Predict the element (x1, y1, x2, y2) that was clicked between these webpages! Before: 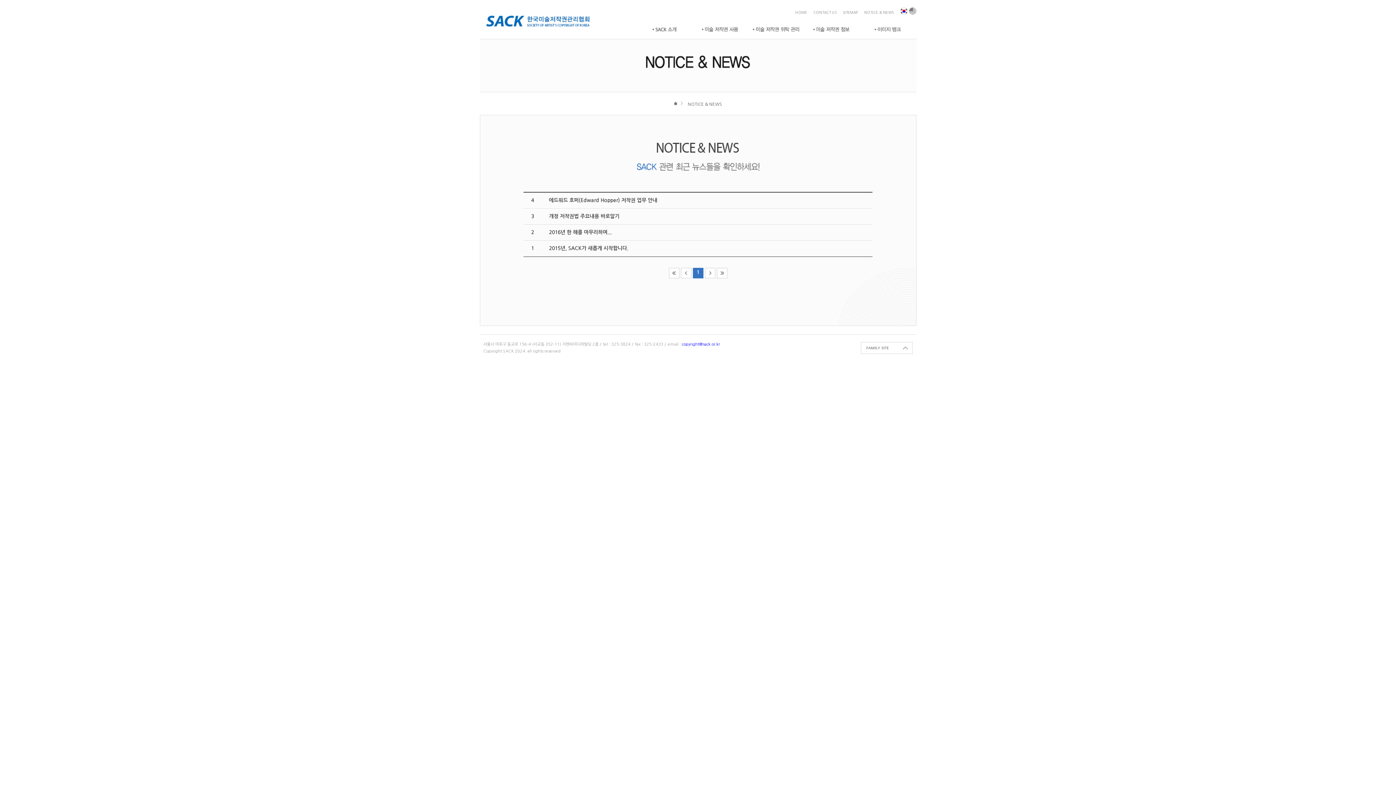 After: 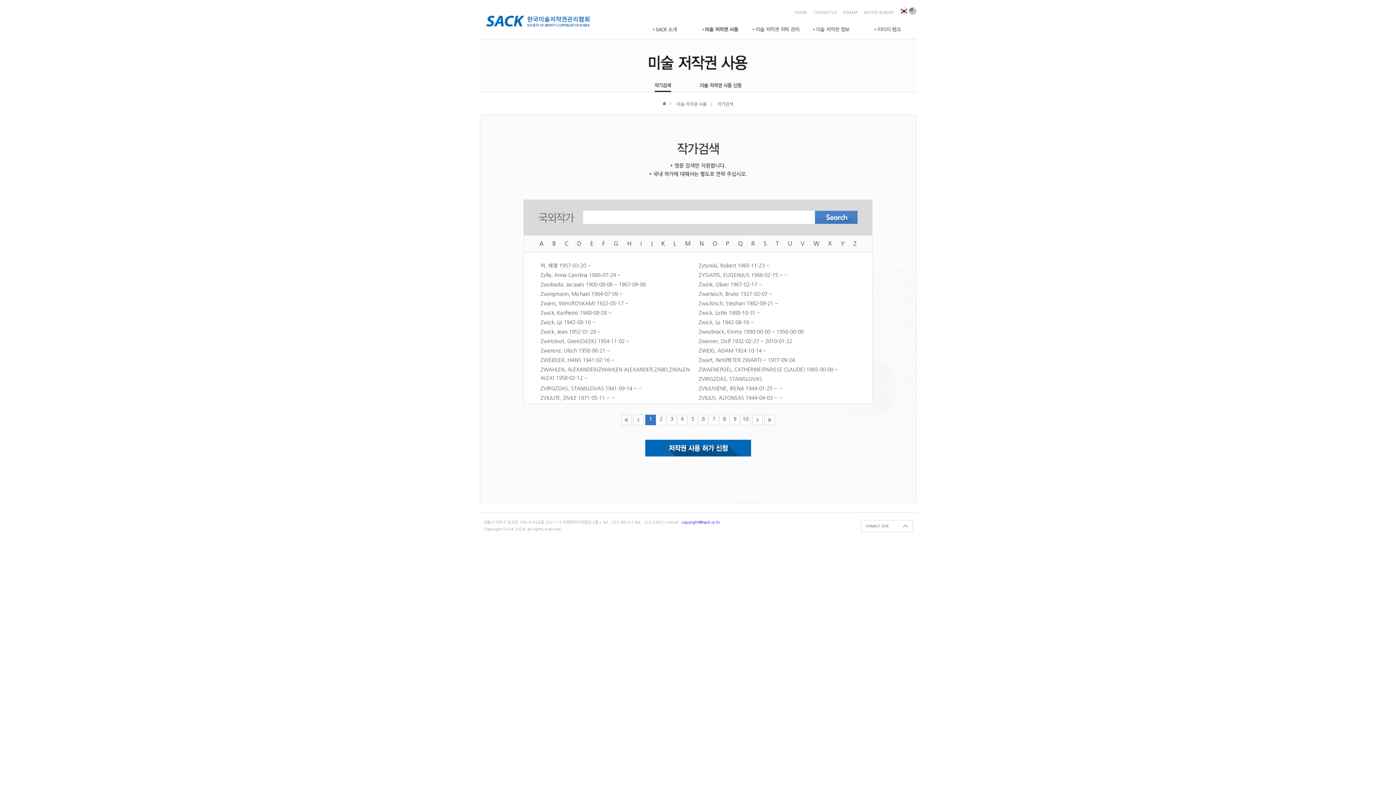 Action: bbox: (704, 26, 738, 31)